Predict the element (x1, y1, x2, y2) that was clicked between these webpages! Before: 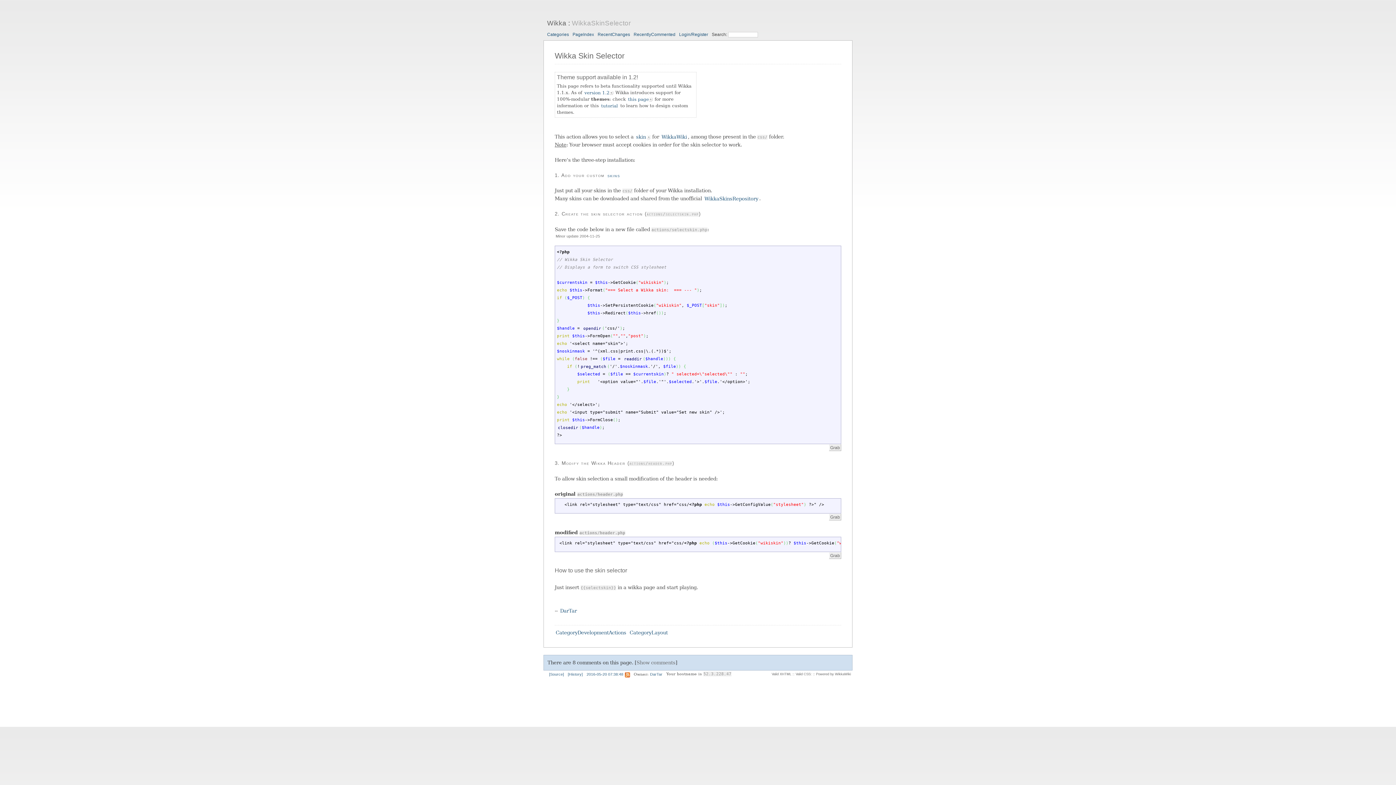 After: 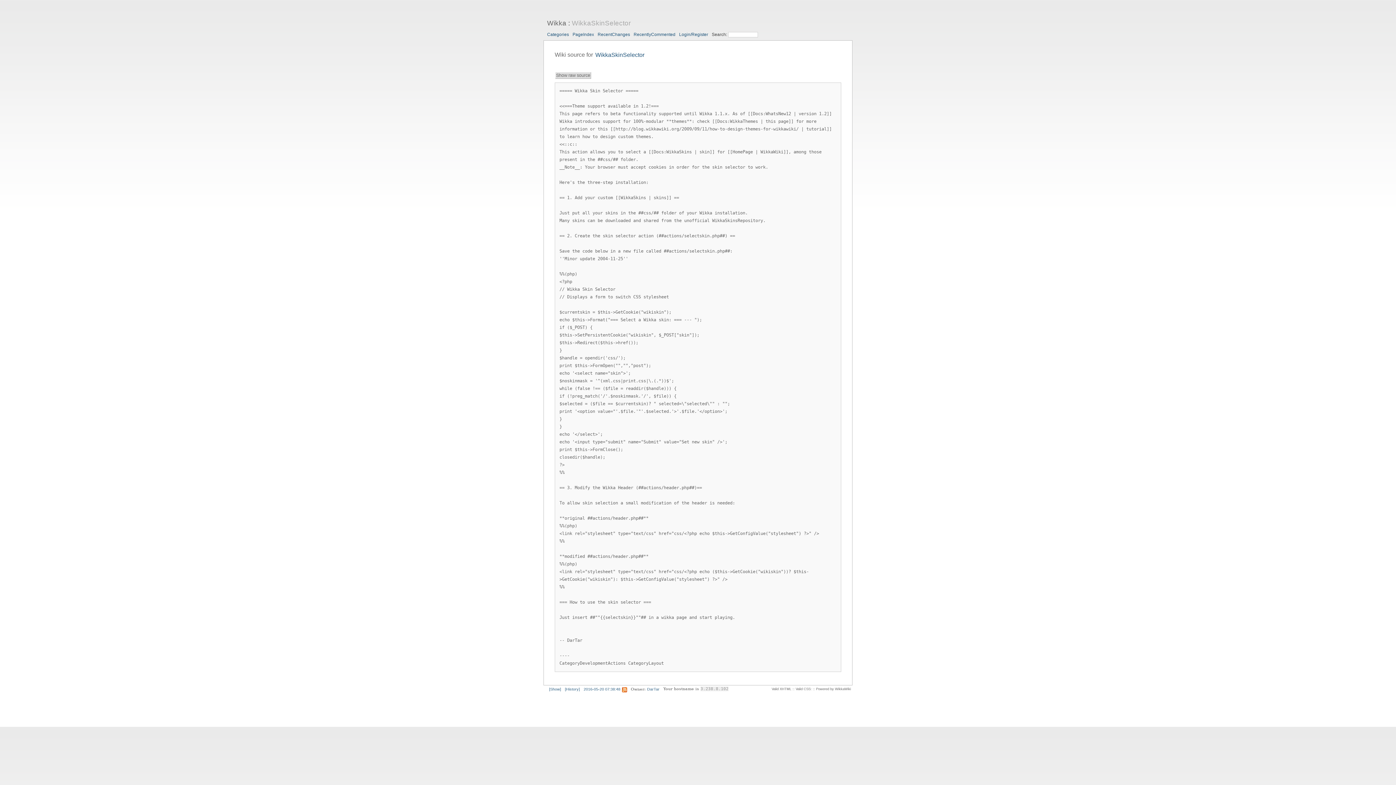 Action: label: [Source] bbox: (549, 672, 564, 676)